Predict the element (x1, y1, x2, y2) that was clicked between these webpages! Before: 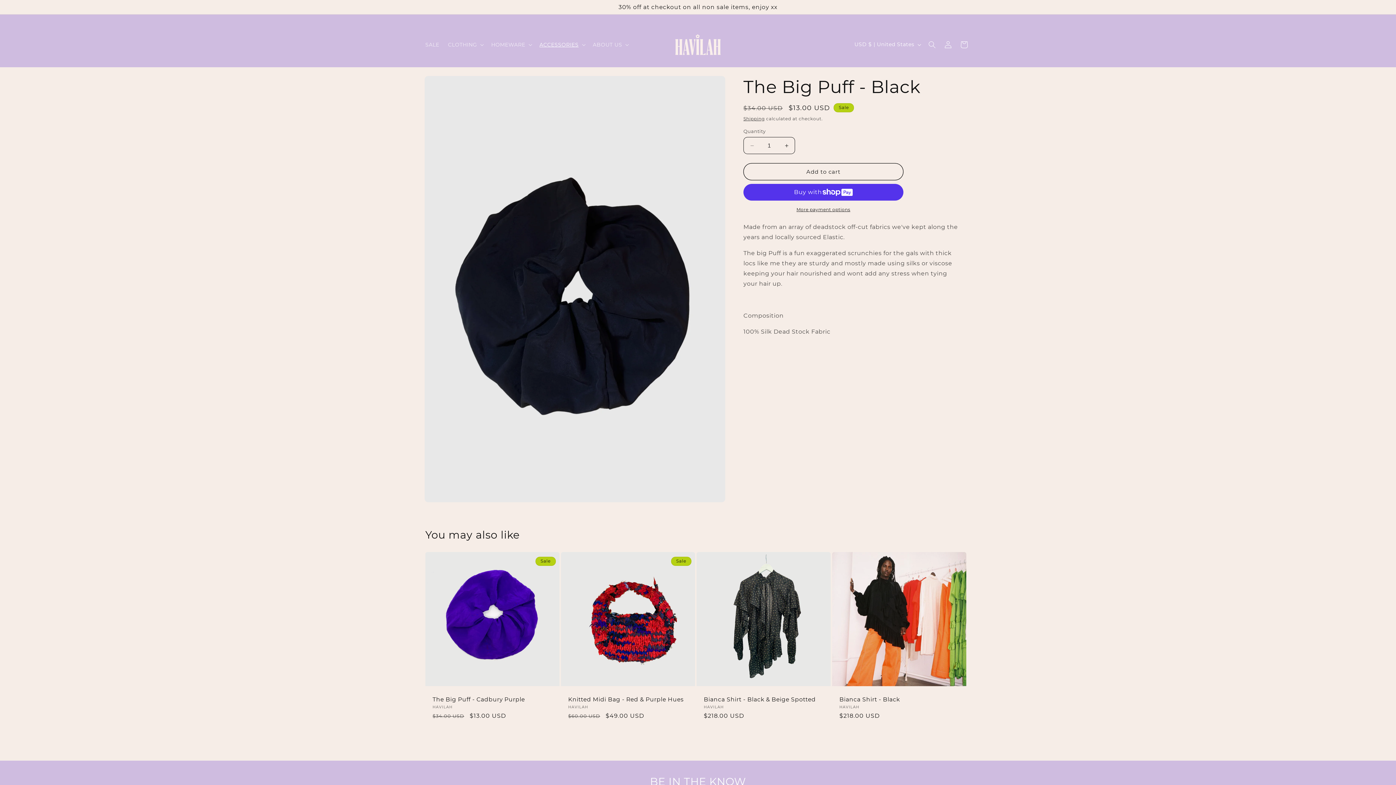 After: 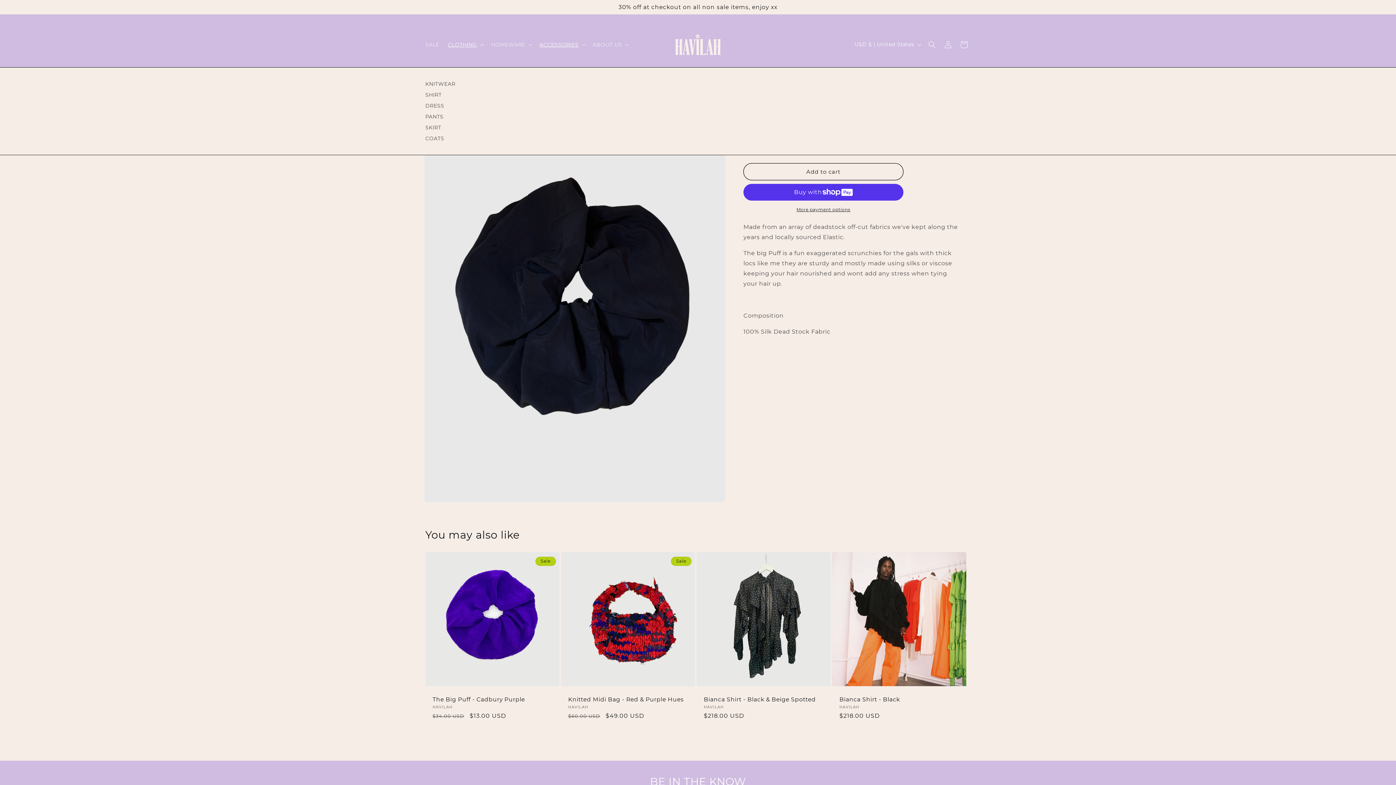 Action: label: CLOTHING bbox: (443, 36, 486, 52)